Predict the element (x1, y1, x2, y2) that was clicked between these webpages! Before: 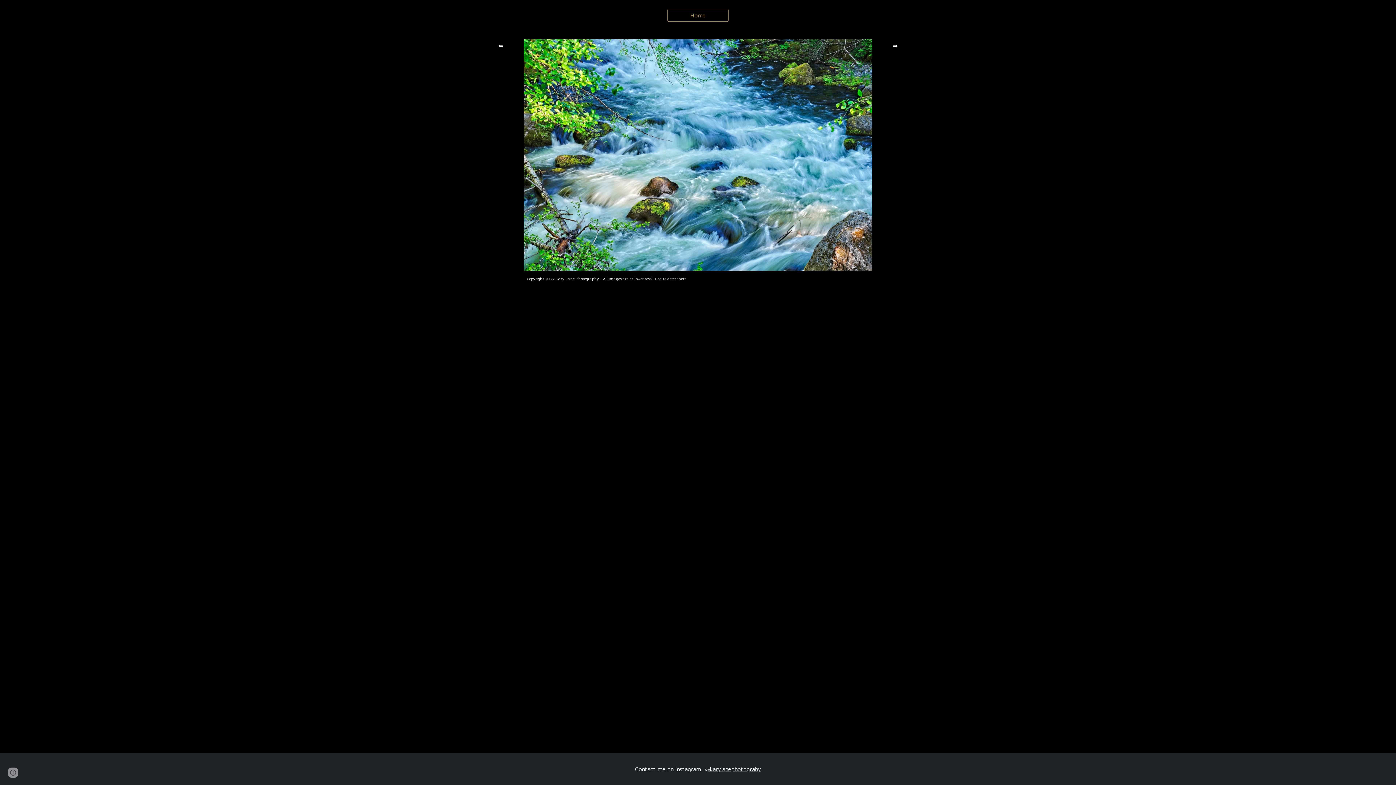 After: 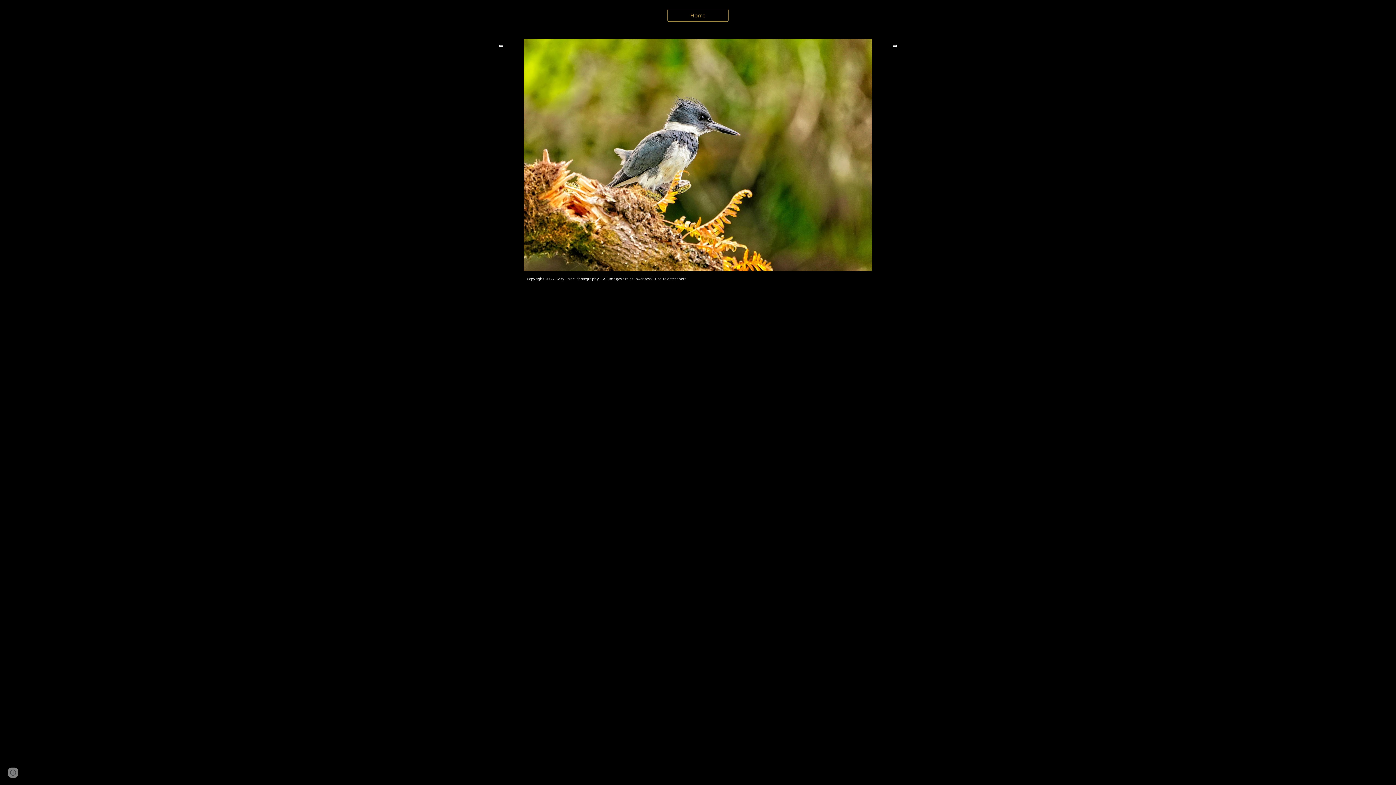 Action: bbox: (488, 36, 513, 55) label: ⬅